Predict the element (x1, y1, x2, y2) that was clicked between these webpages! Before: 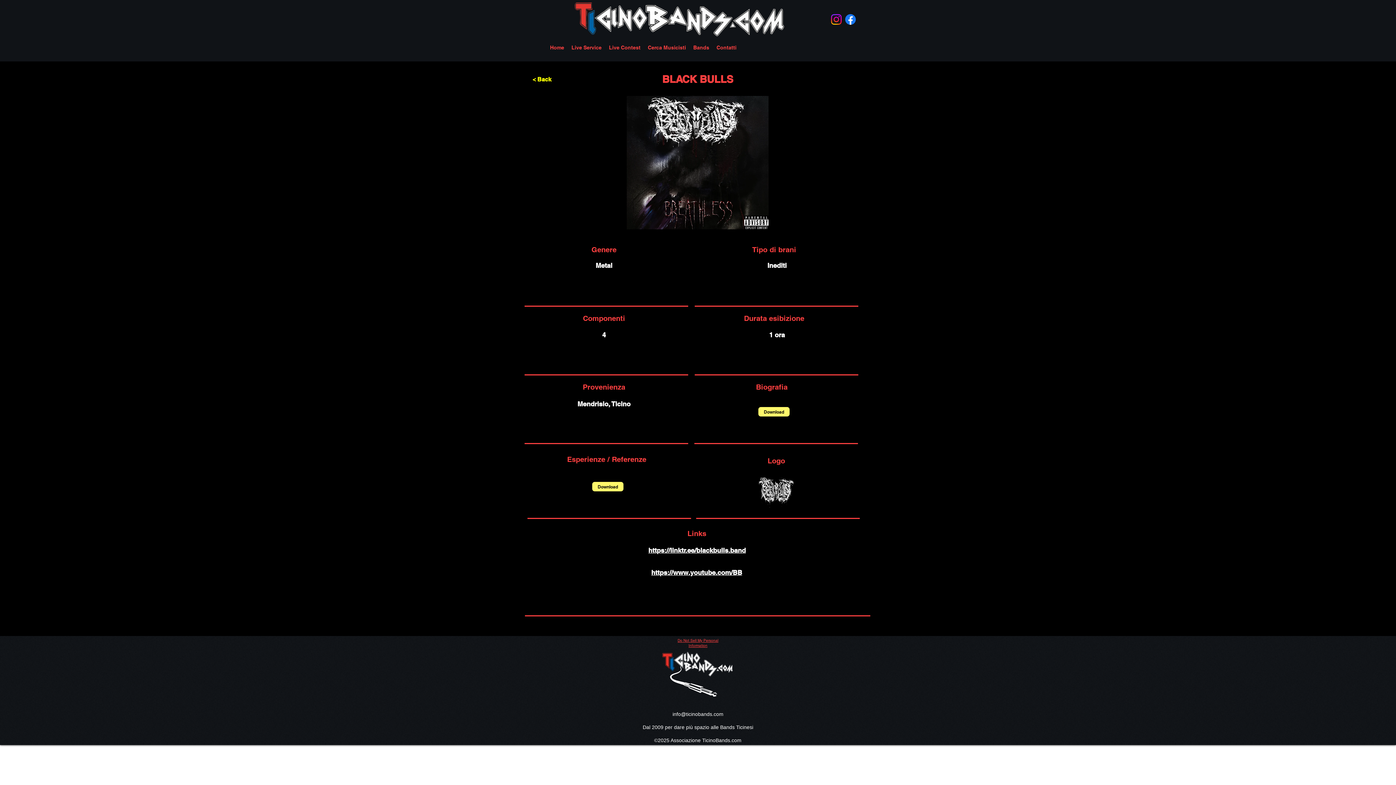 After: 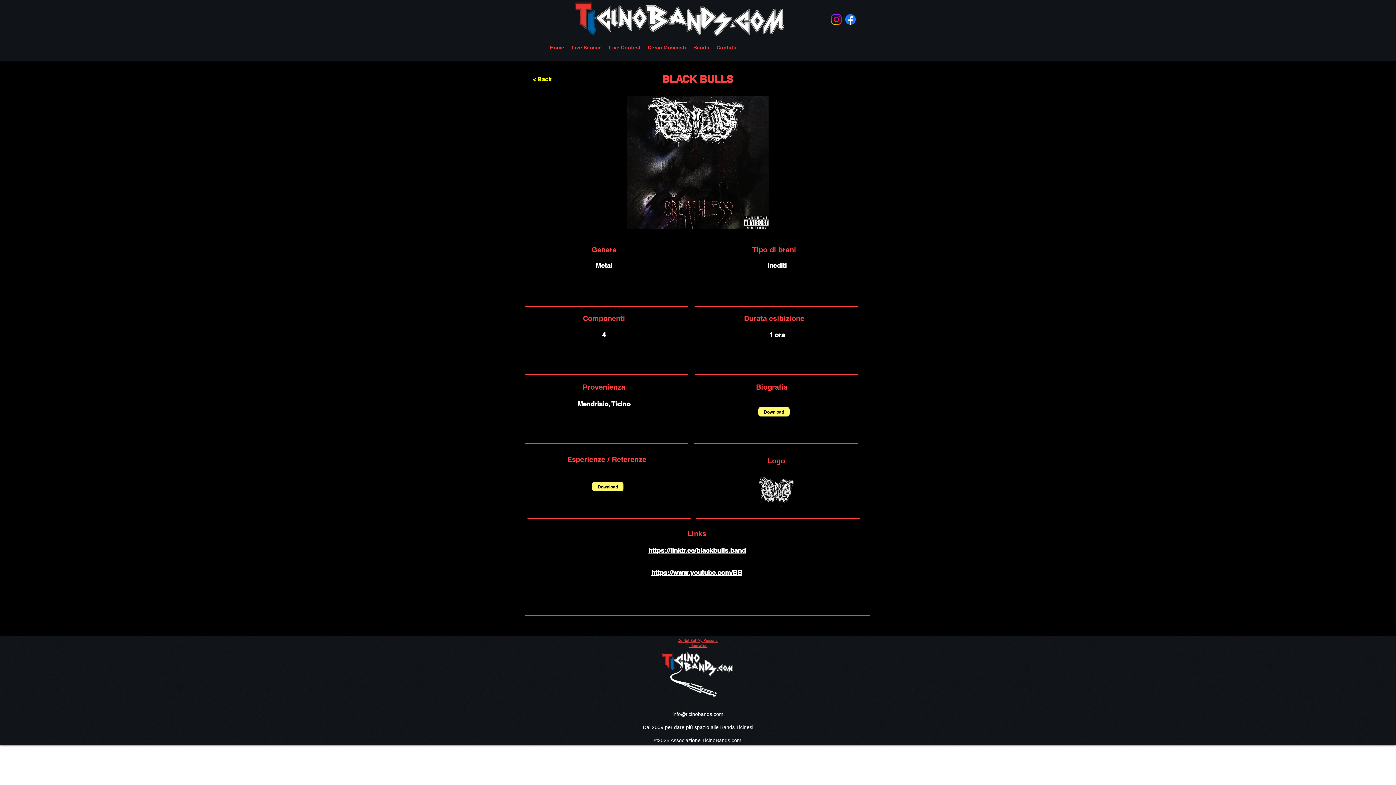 Action: bbox: (843, 12, 857, 26) label: Facebook